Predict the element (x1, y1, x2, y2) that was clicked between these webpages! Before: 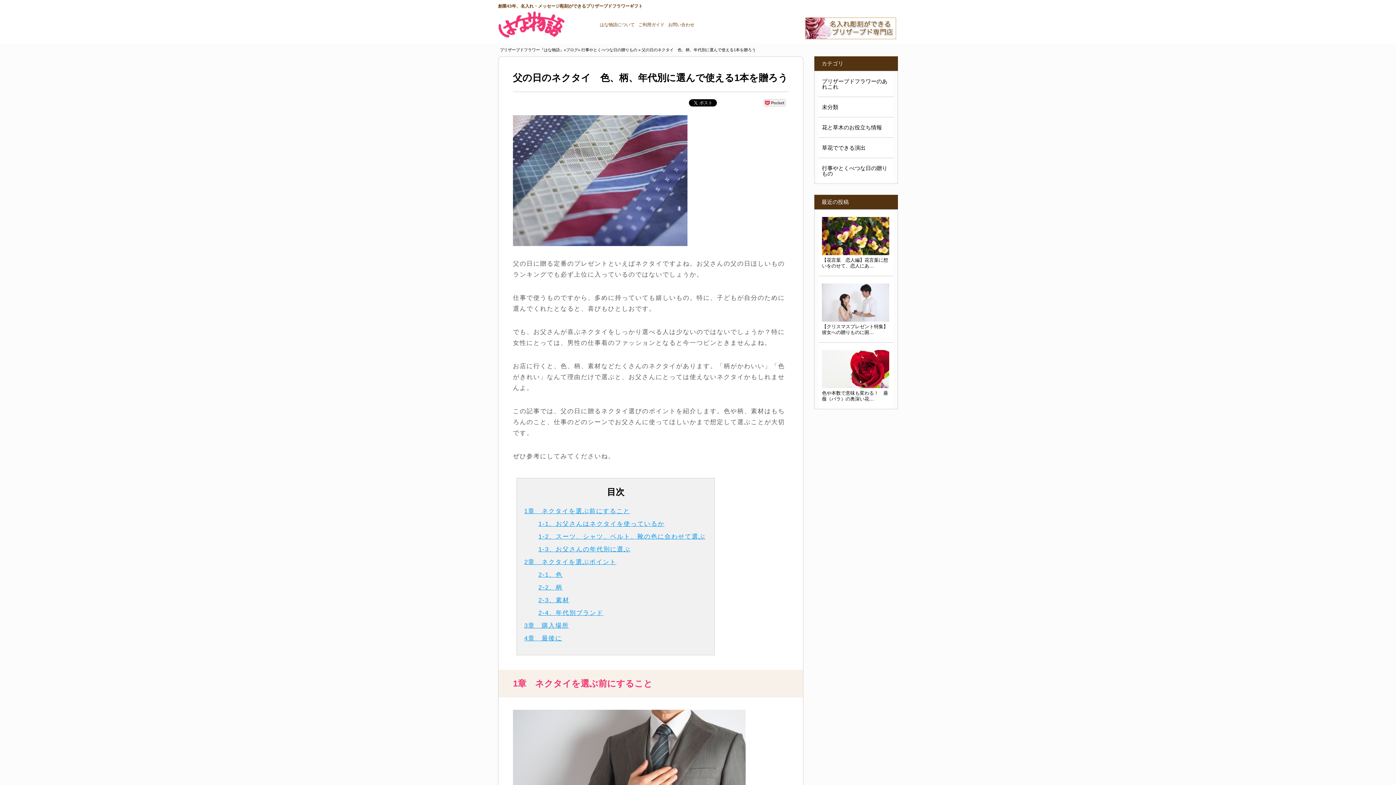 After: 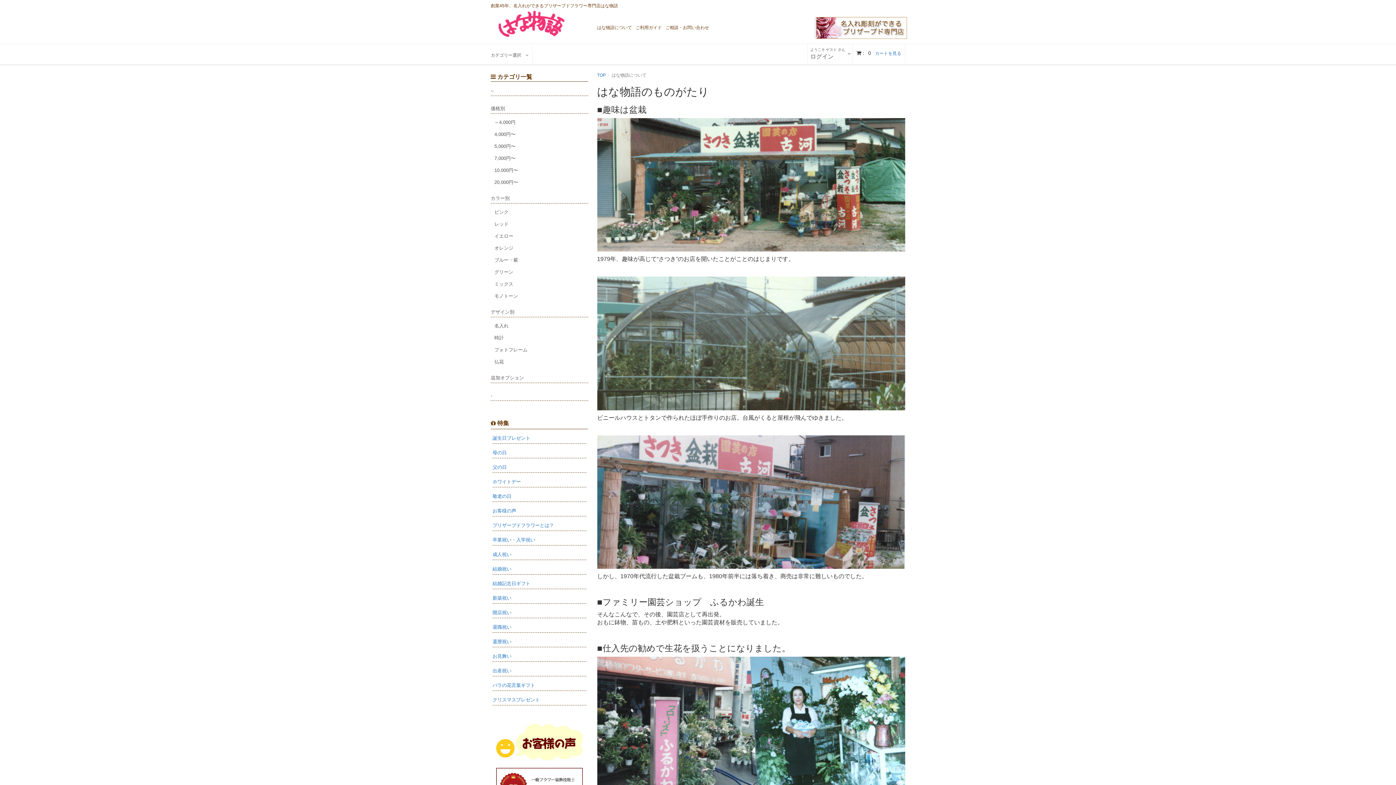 Action: label: はな物語について bbox: (600, 22, 634, 27)